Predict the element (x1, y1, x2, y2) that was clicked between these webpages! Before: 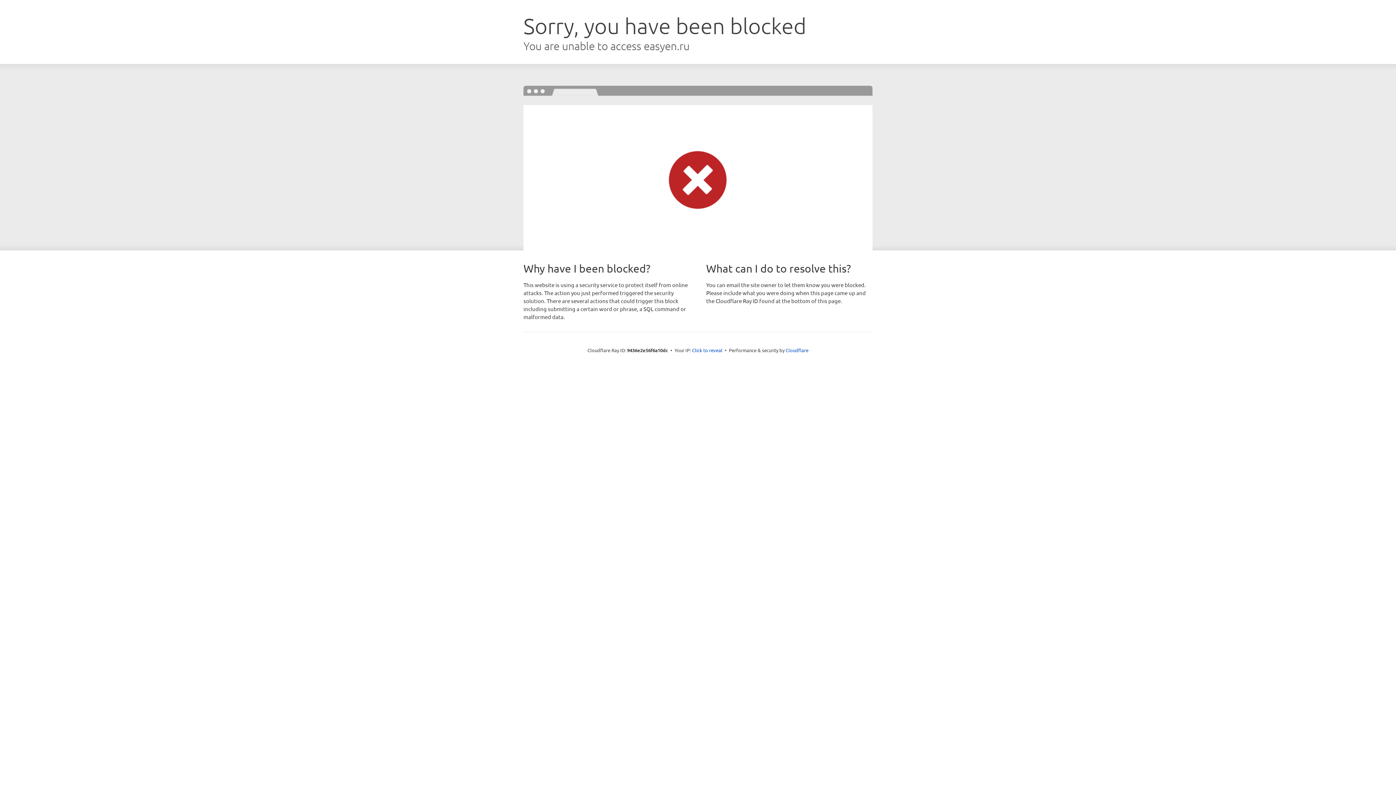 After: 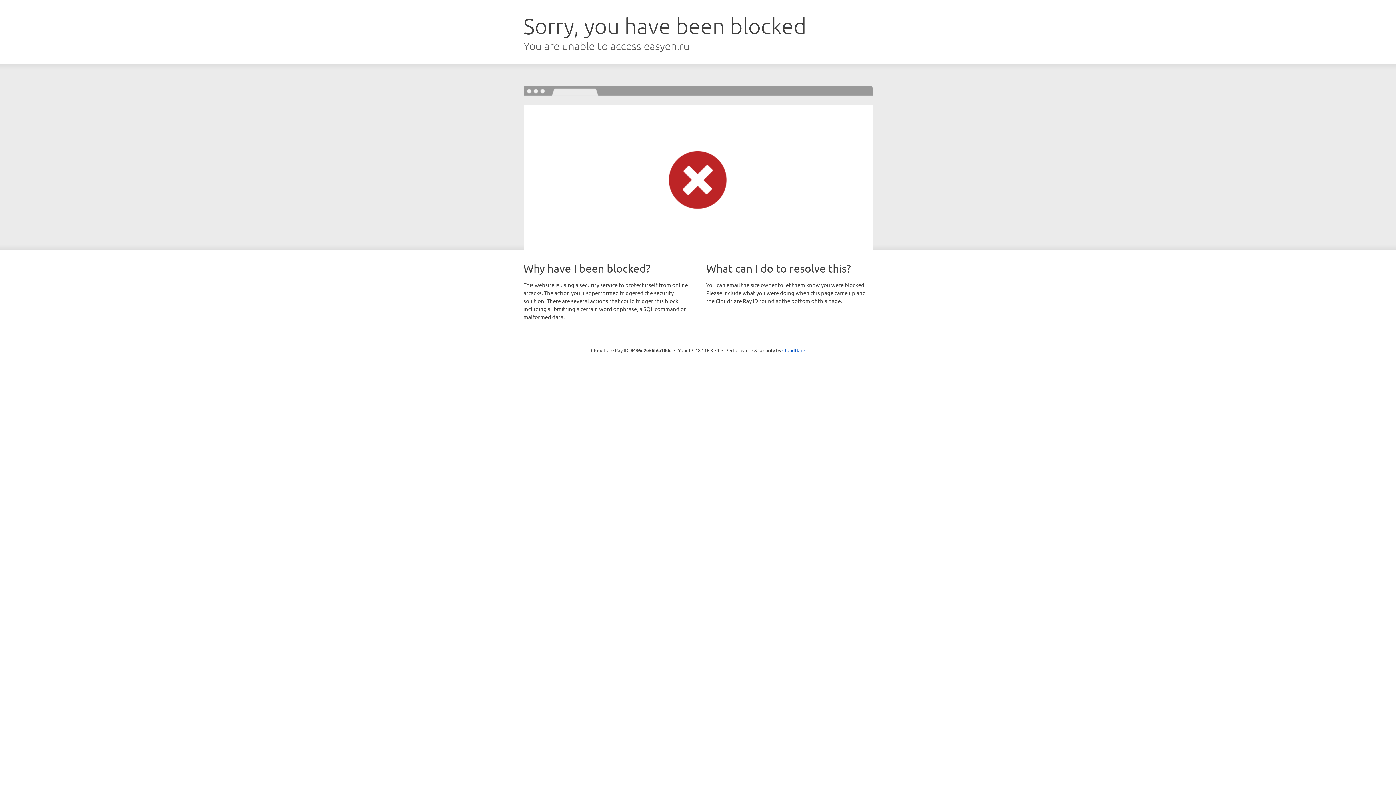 Action: bbox: (692, 346, 722, 353) label: Click to reveal